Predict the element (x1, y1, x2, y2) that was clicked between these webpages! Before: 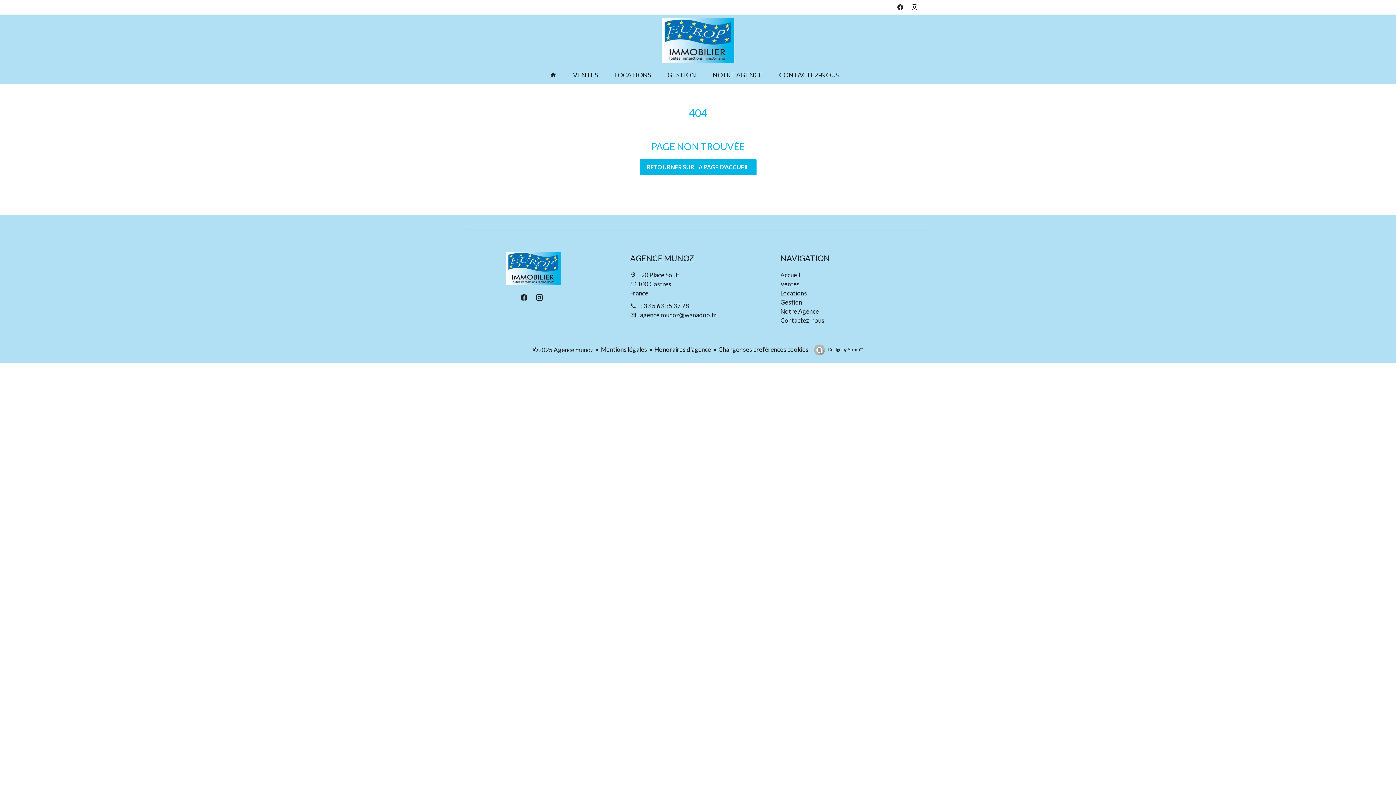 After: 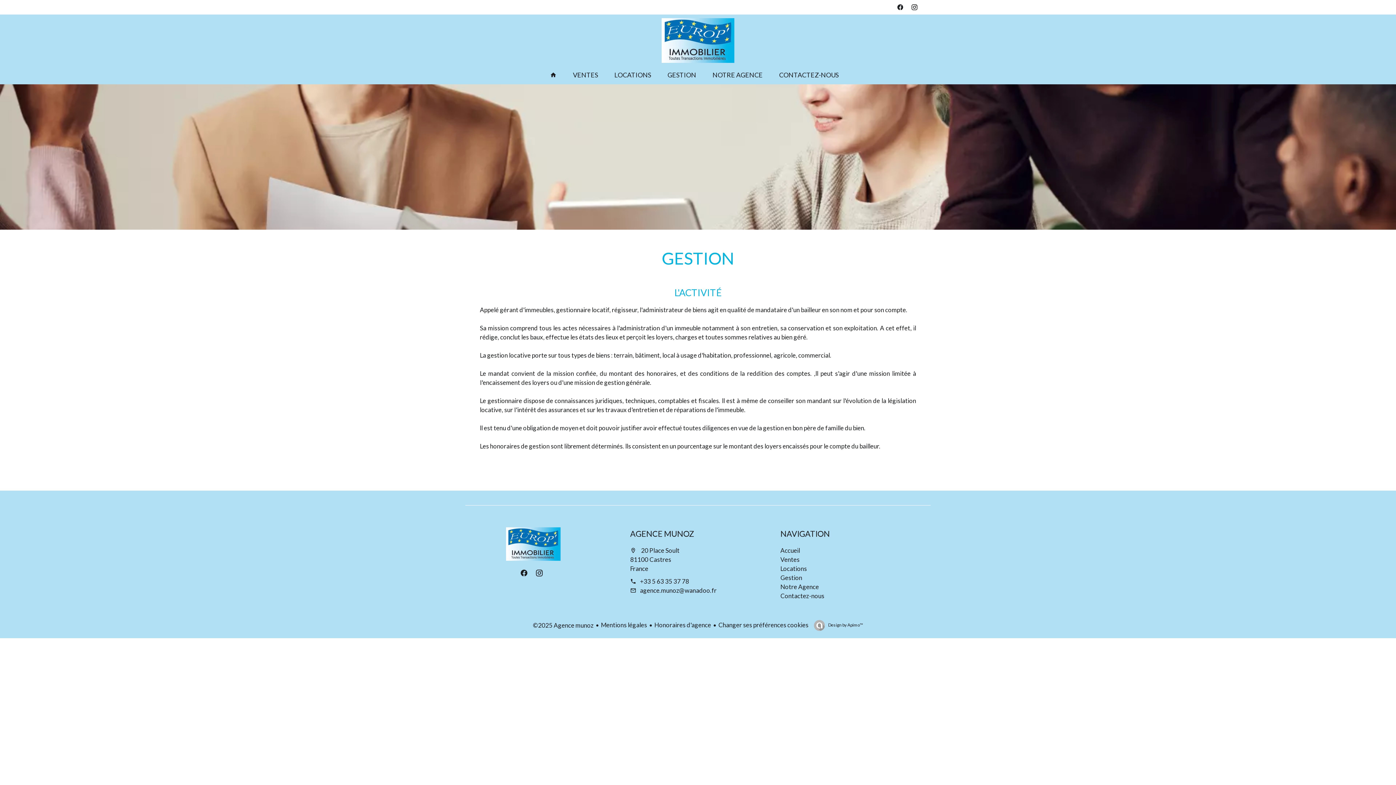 Action: label: GESTION bbox: (667, 70, 696, 79)